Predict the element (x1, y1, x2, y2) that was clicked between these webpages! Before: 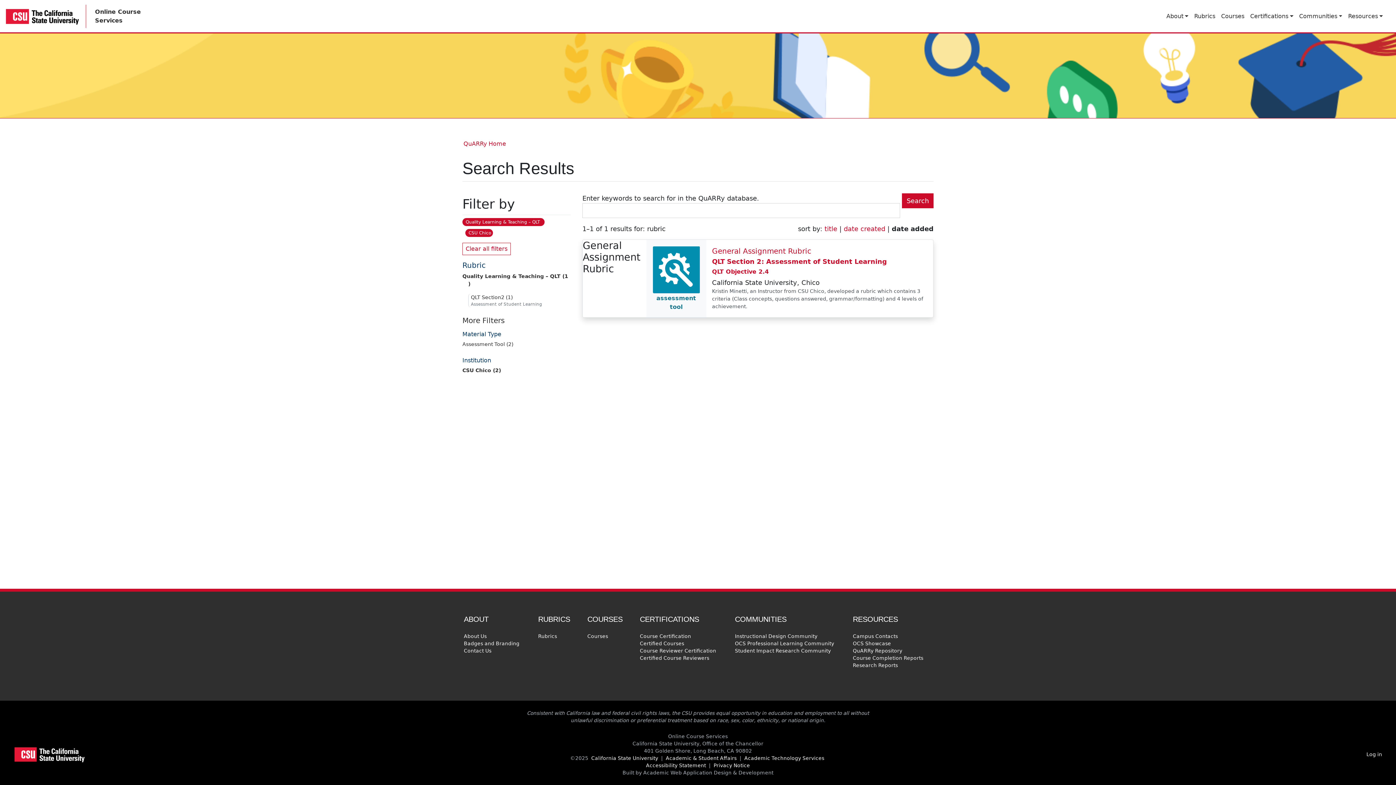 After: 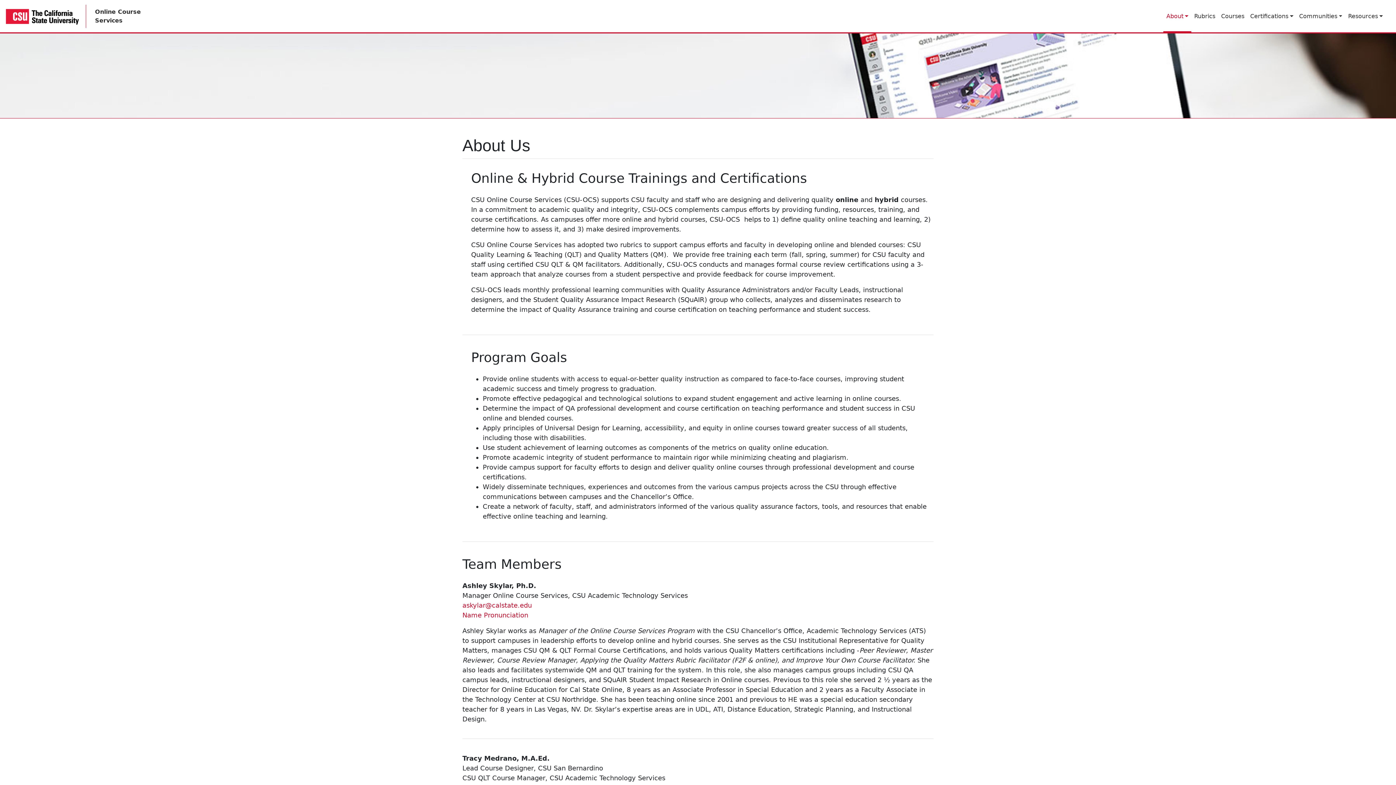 Action: label: About Us bbox: (462, 632, 488, 640)